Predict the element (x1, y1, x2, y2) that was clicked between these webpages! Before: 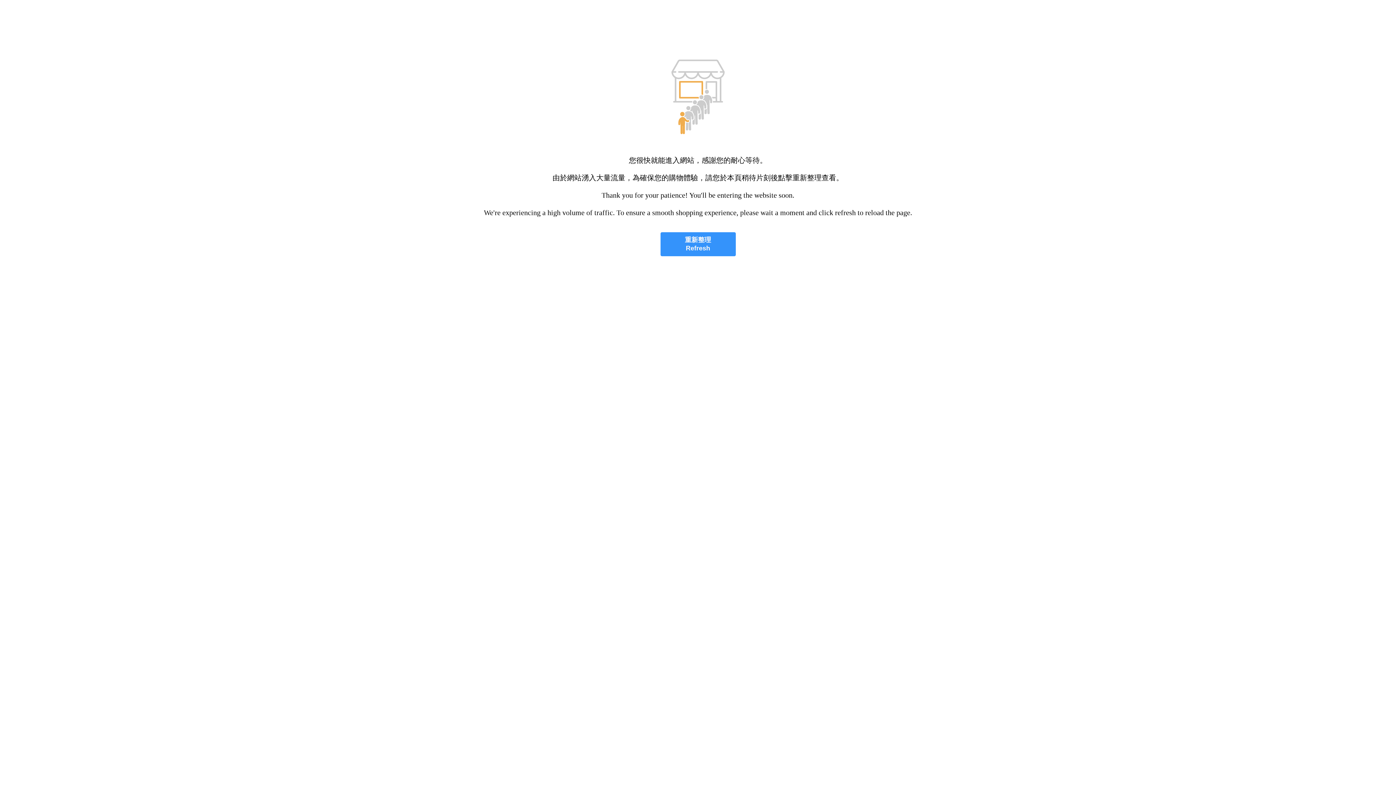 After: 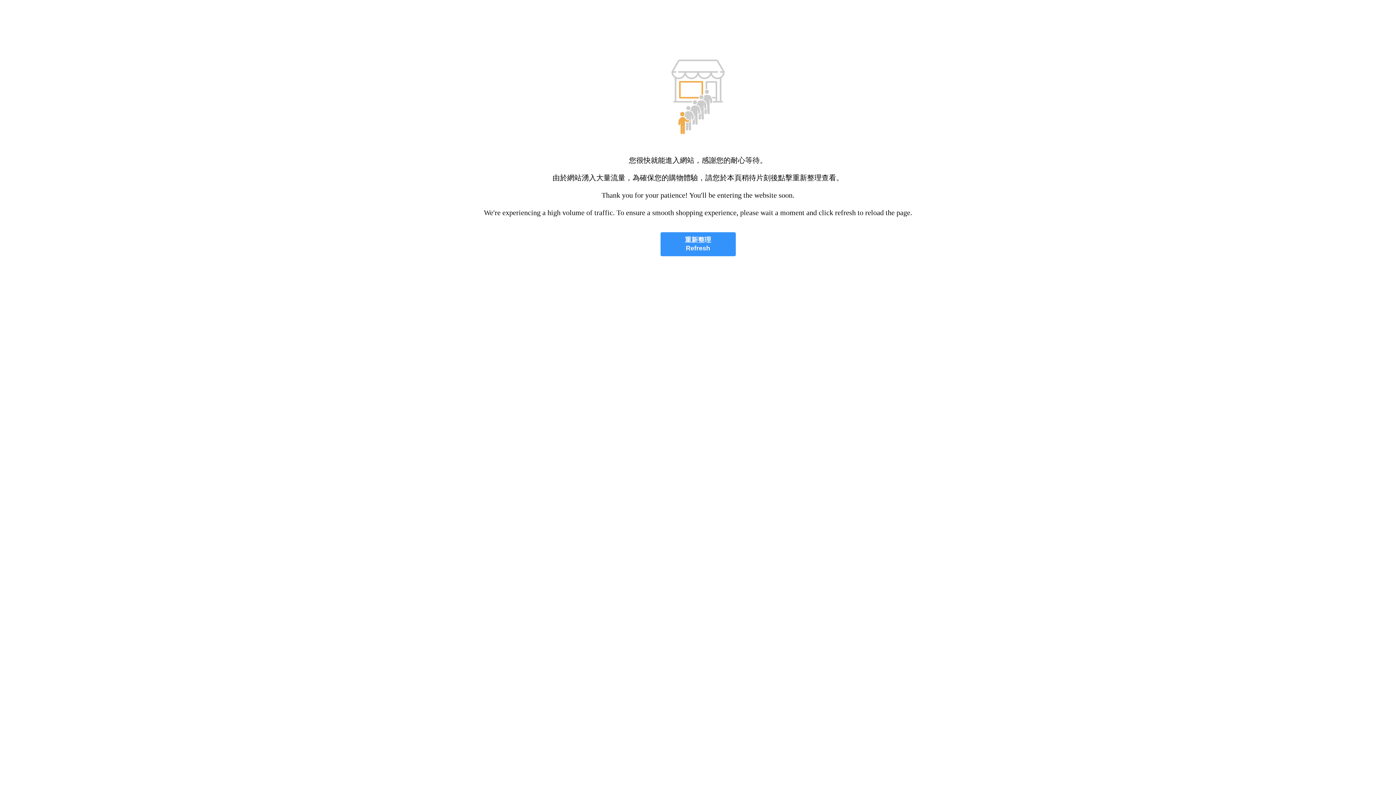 Action: bbox: (660, 232, 735, 256) label: 重新整理
Refresh